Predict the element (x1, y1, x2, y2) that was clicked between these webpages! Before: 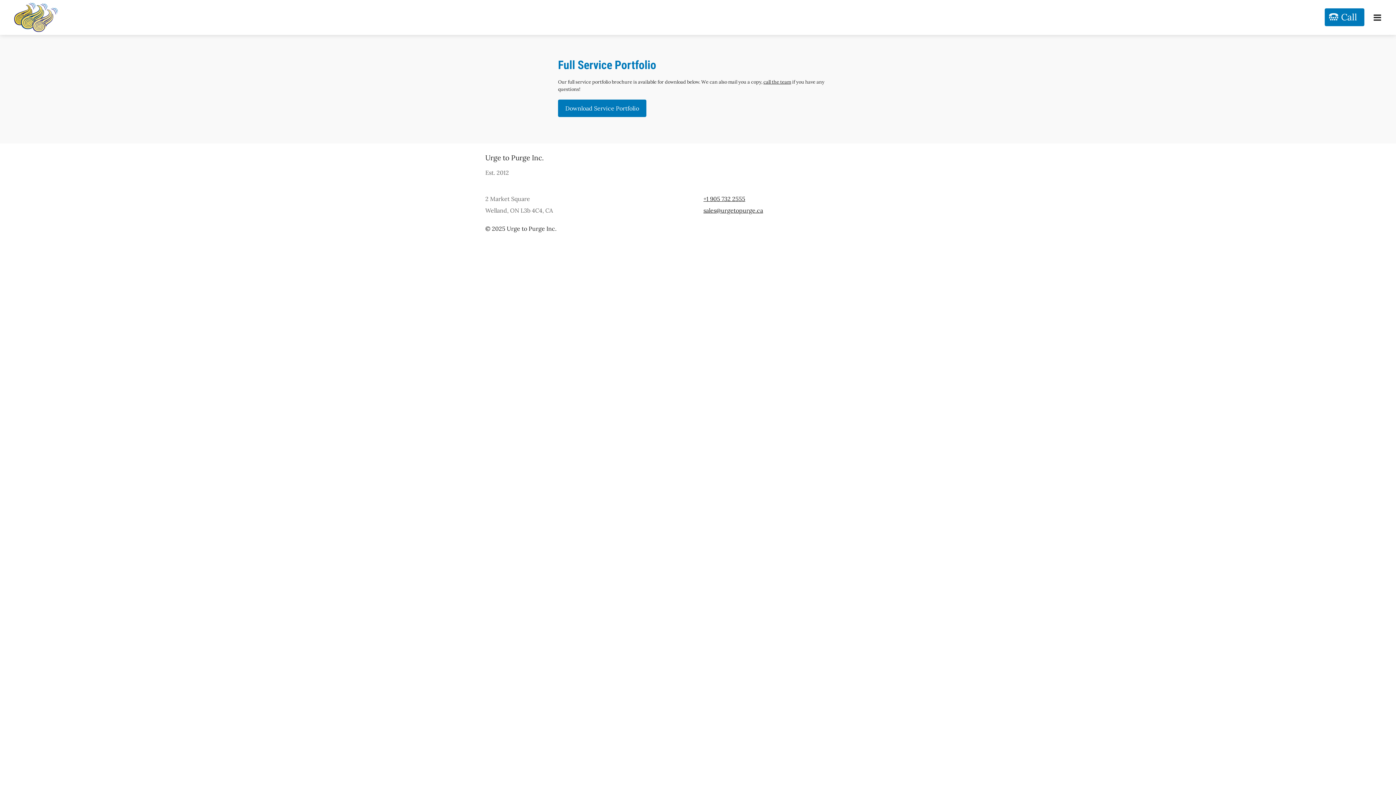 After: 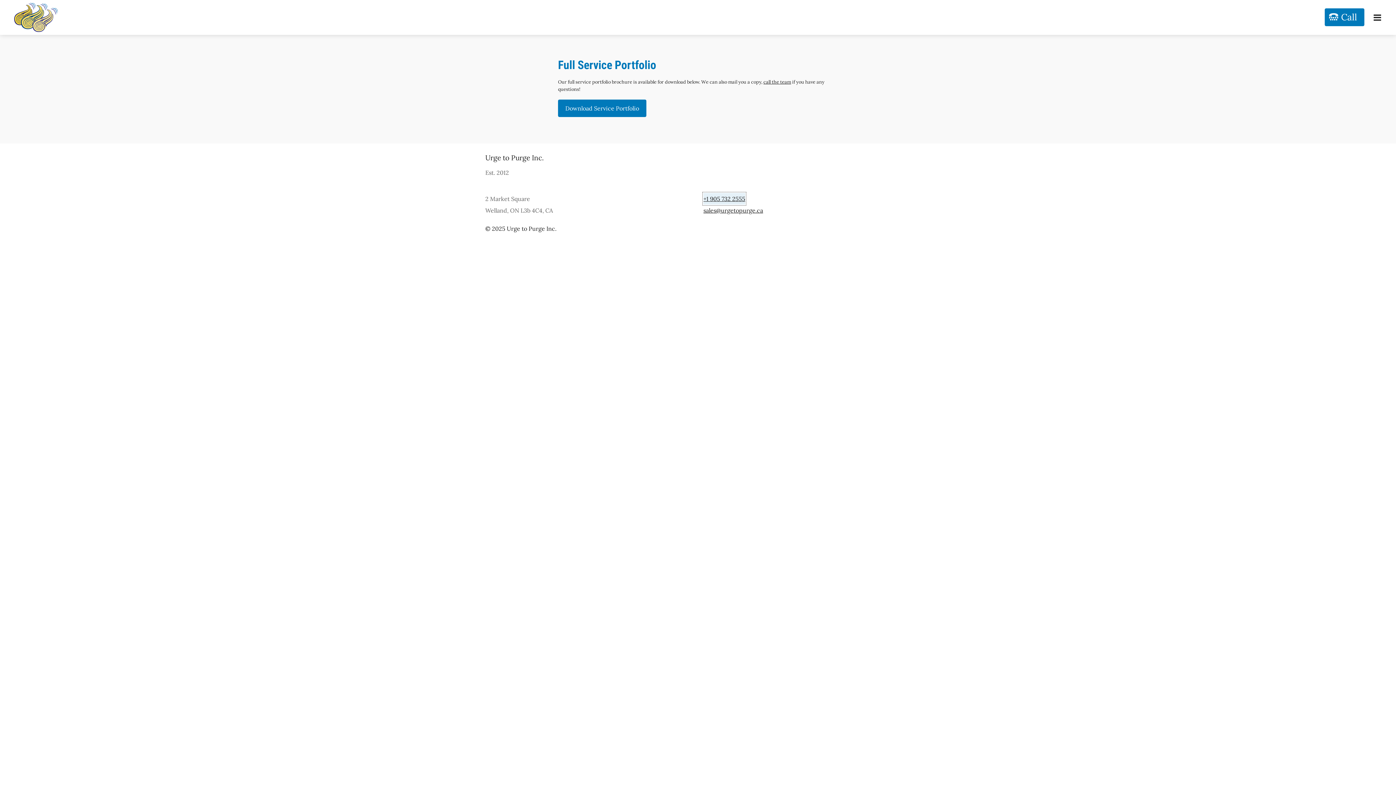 Action: bbox: (703, 193, 745, 204) label: +1 905 732 2555